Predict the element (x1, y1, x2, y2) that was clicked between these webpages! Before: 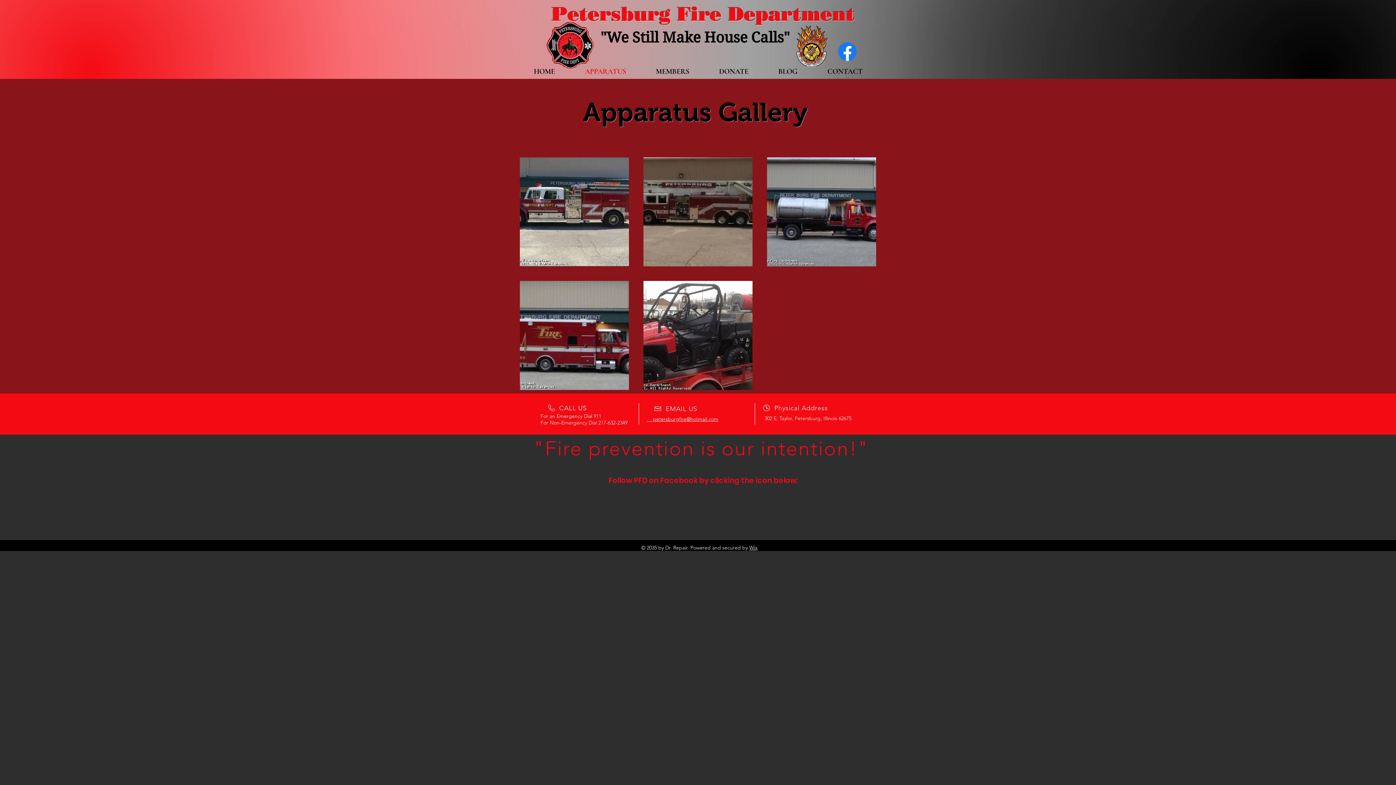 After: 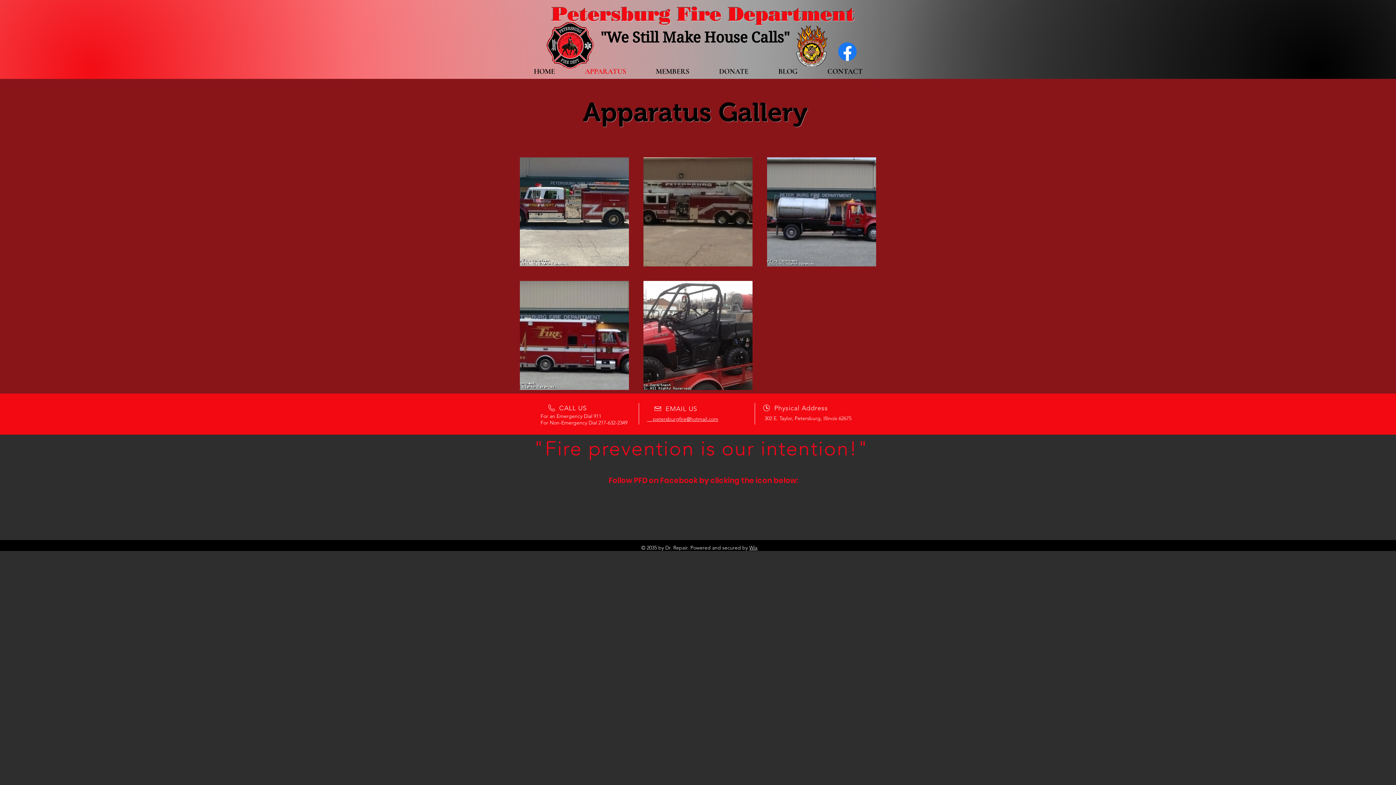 Action: bbox: (835, 39, 860, 64) label: Facebook